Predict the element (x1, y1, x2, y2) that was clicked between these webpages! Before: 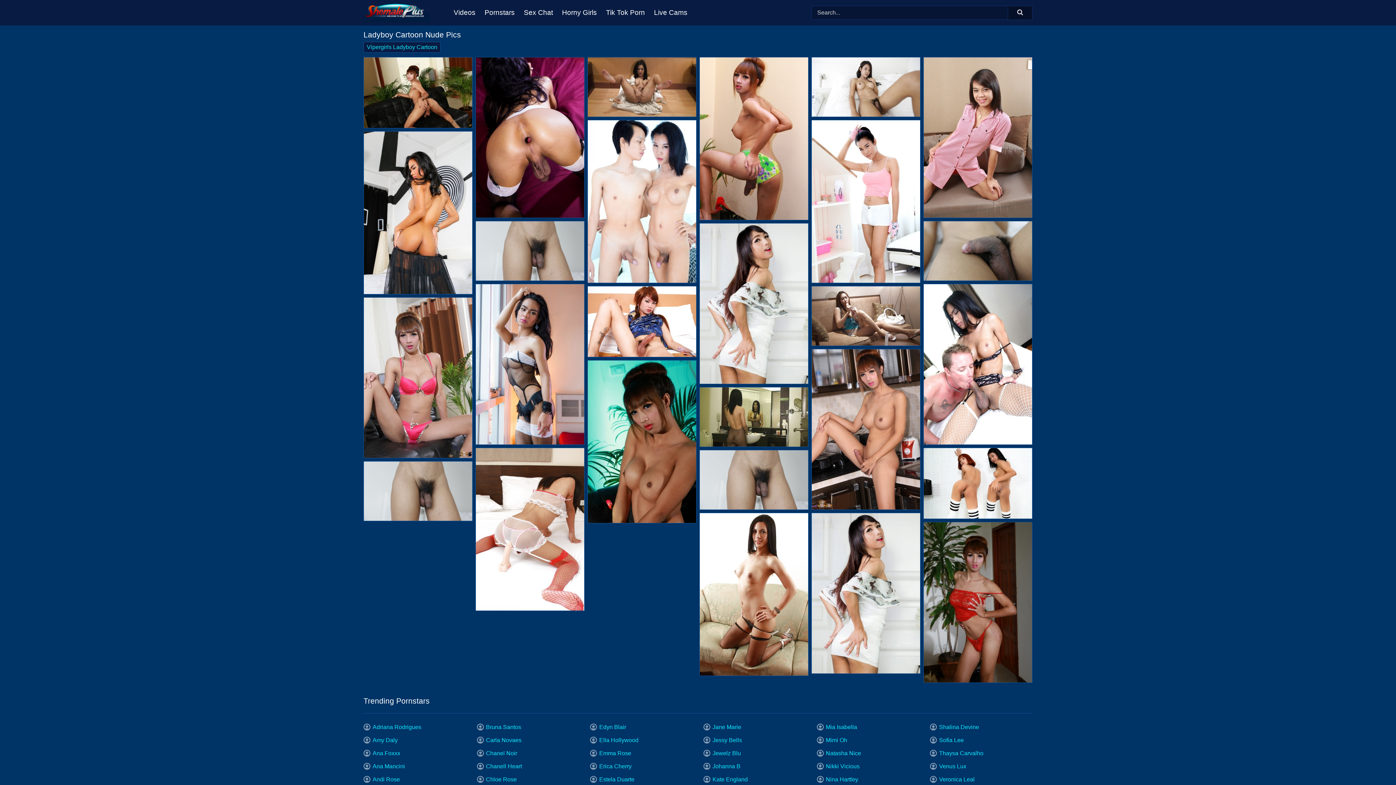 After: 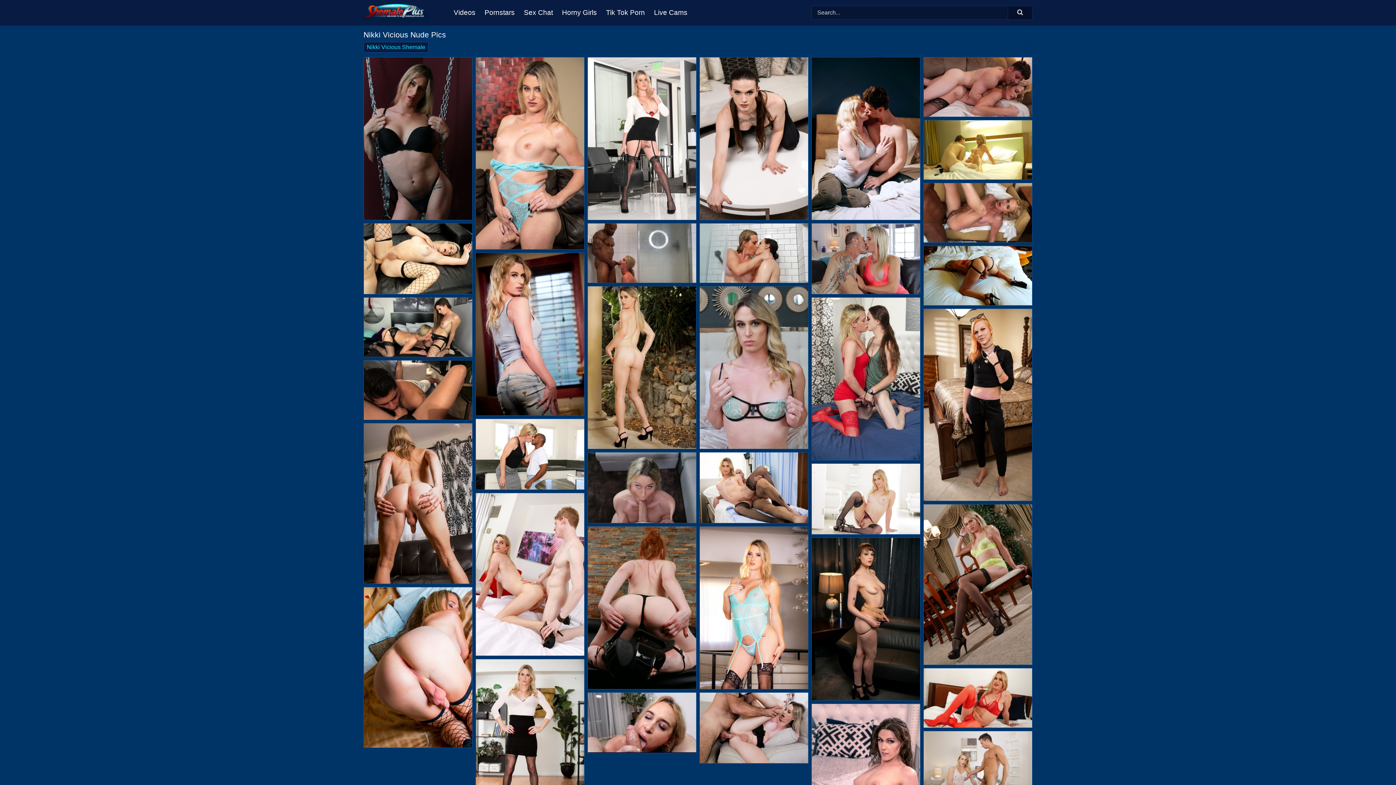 Action: bbox: (816, 763, 859, 769) label: Nikki Vicious